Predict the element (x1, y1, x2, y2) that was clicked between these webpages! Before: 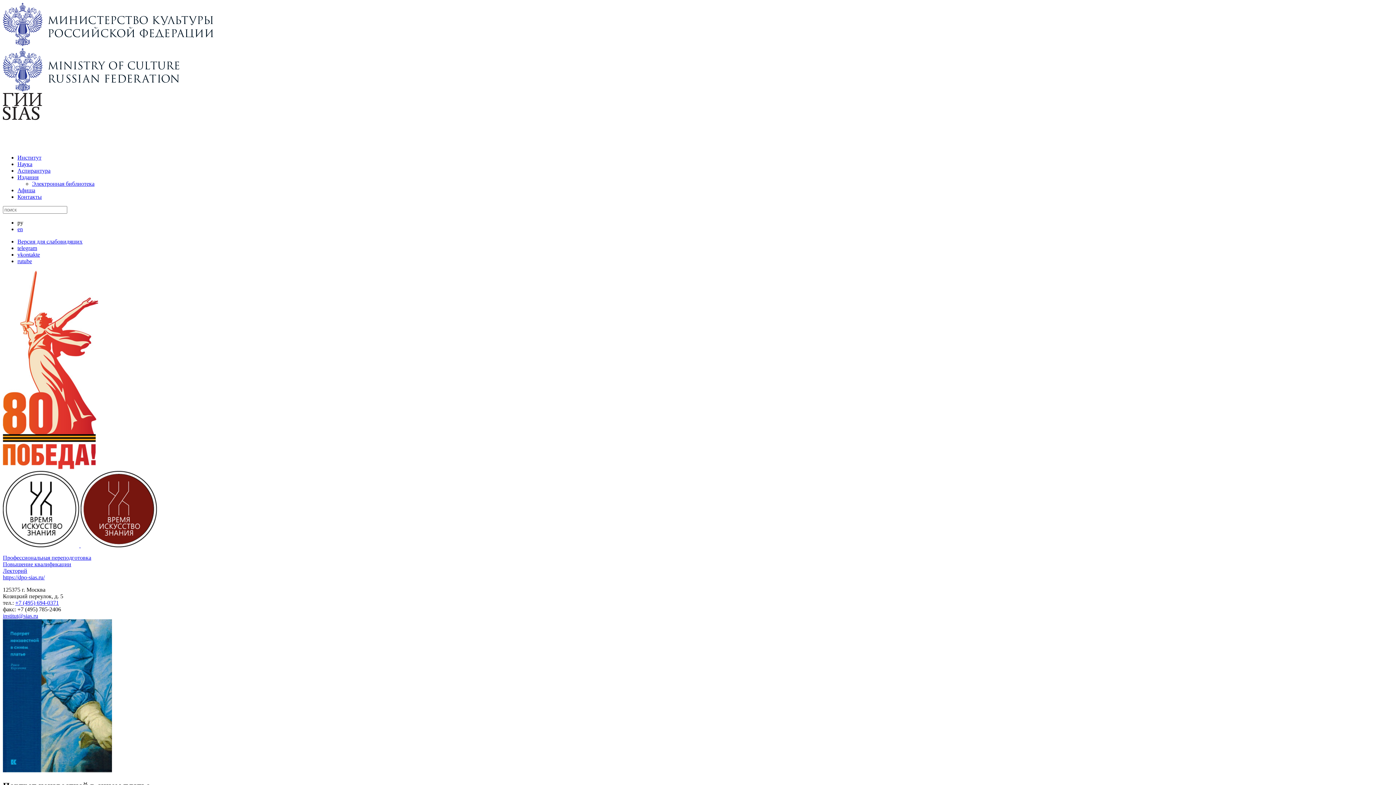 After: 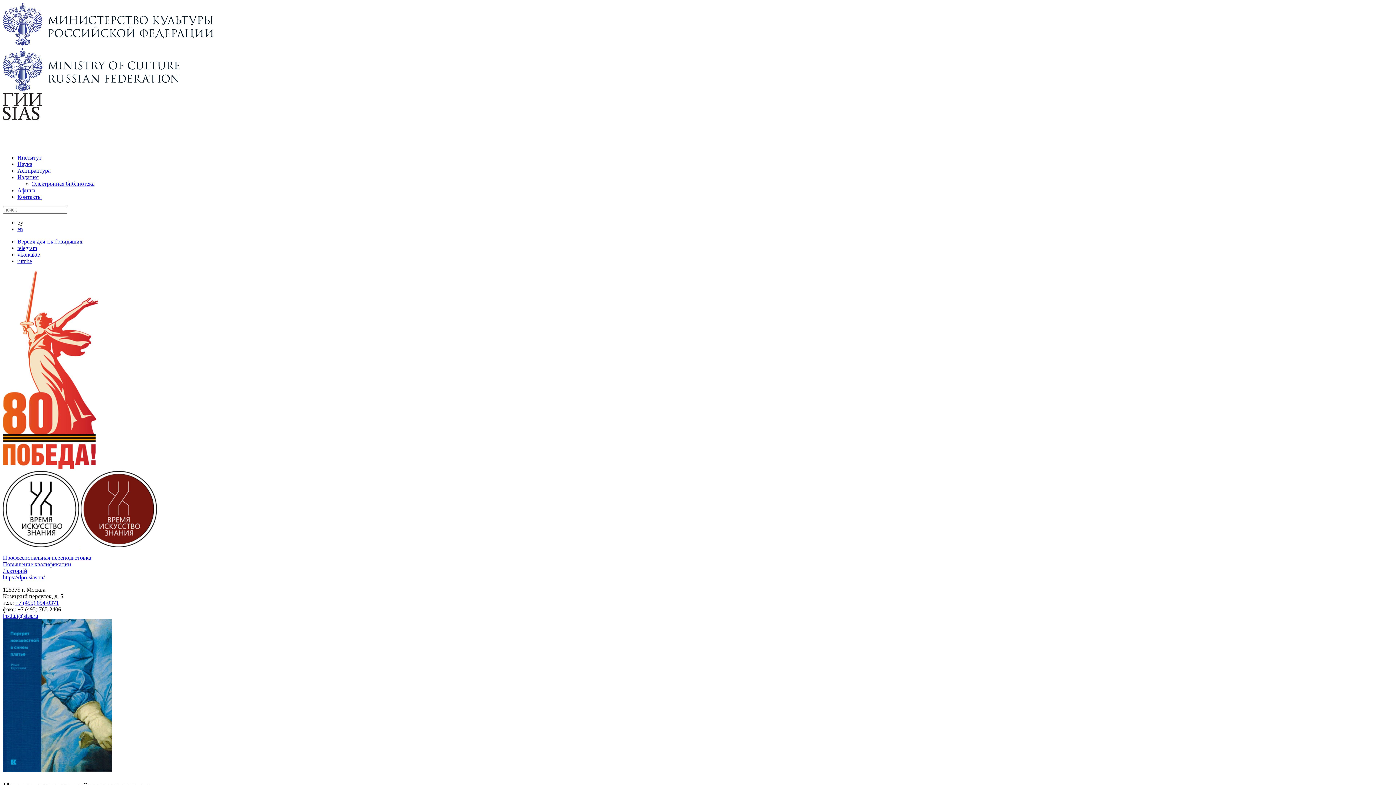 Action: label:  

Профессиональная переподготовка
Повышение квалификации
Лекторий
https://dpo-sias.ru/ bbox: (2, 542, 1393, 581)